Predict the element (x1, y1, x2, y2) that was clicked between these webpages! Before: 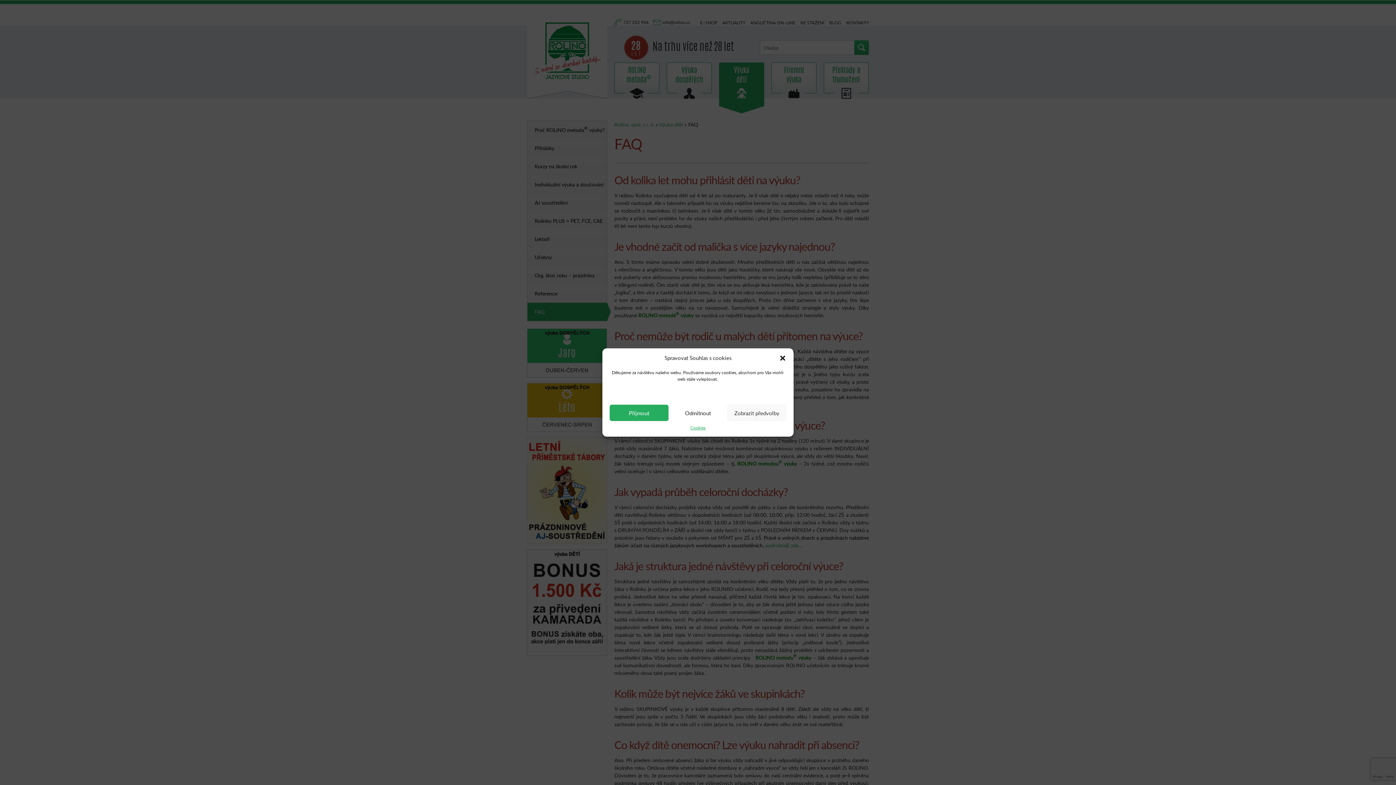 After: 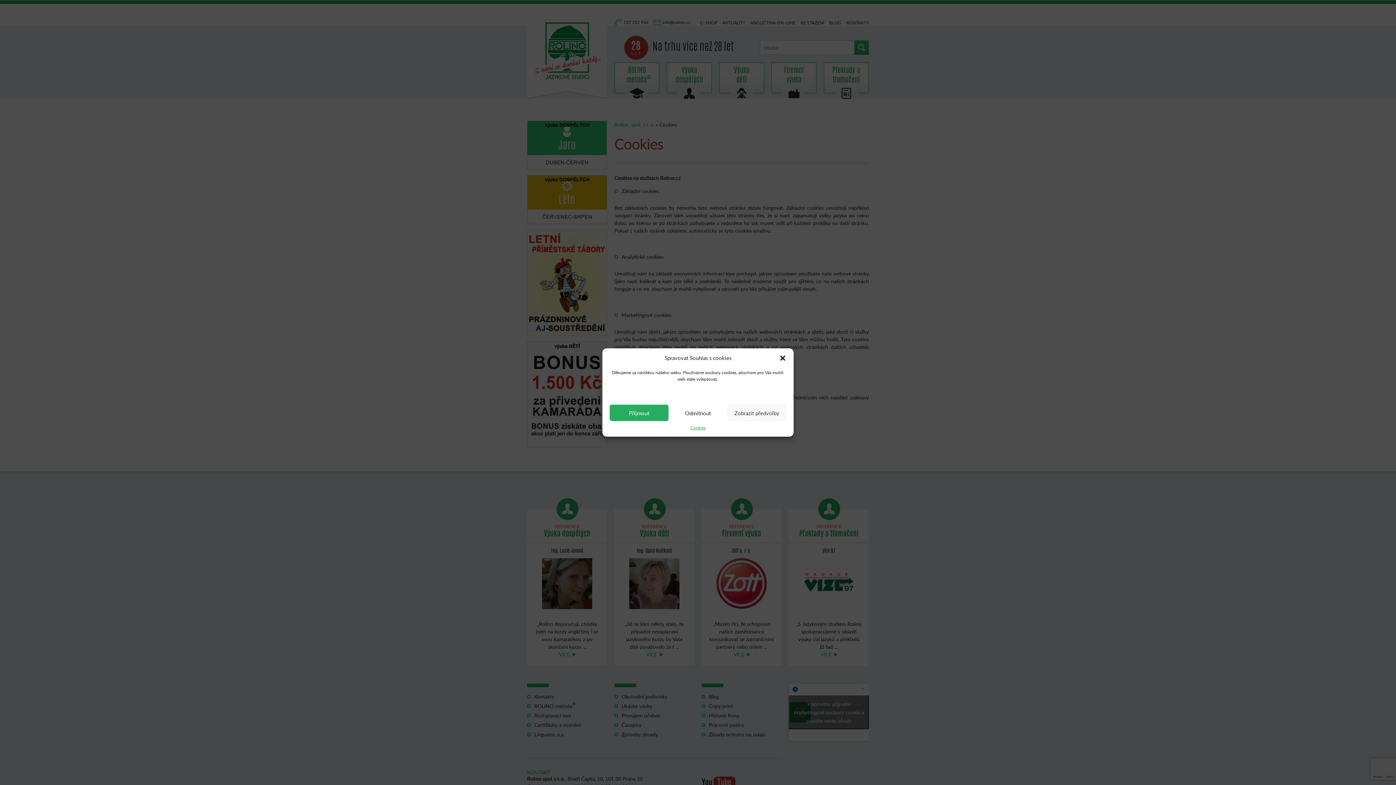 Action: bbox: (690, 424, 705, 431) label: Cookies